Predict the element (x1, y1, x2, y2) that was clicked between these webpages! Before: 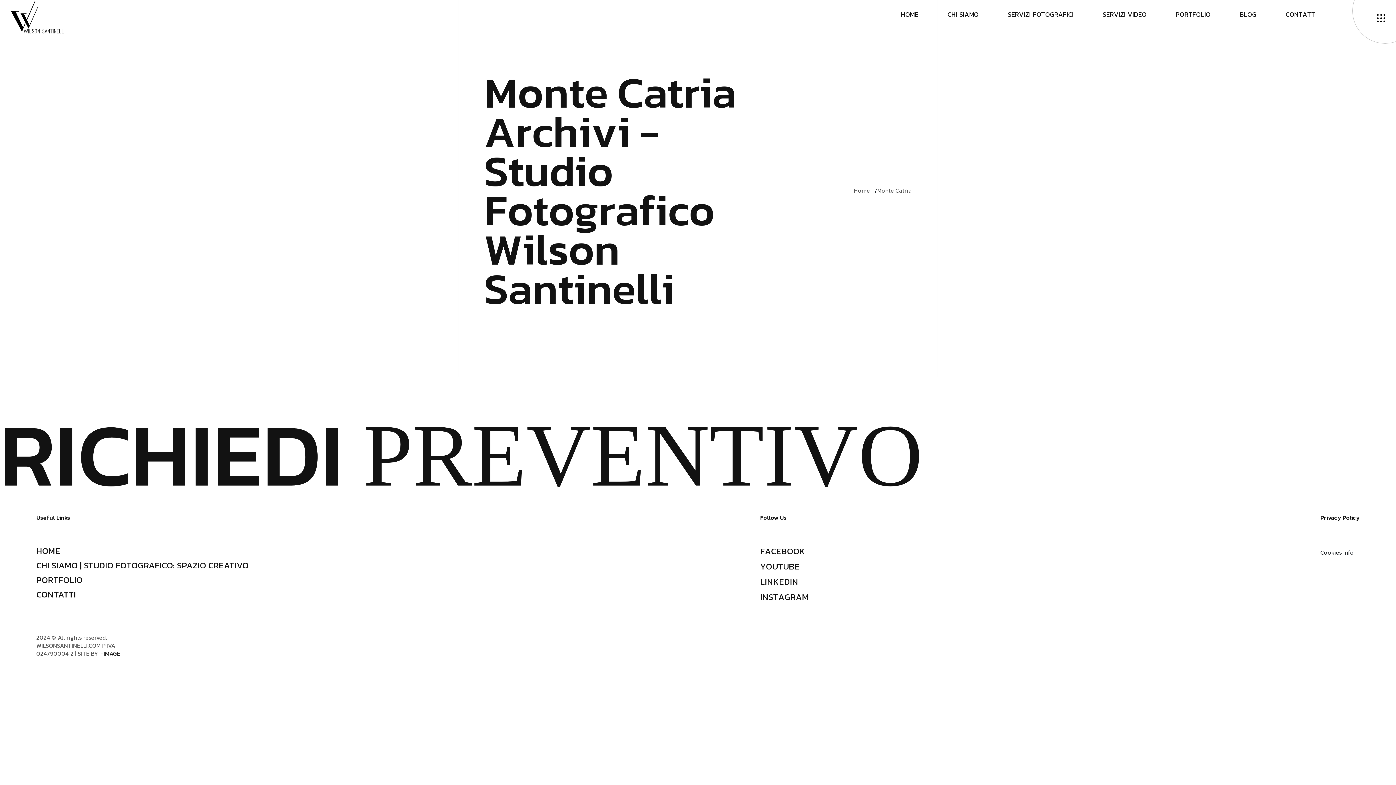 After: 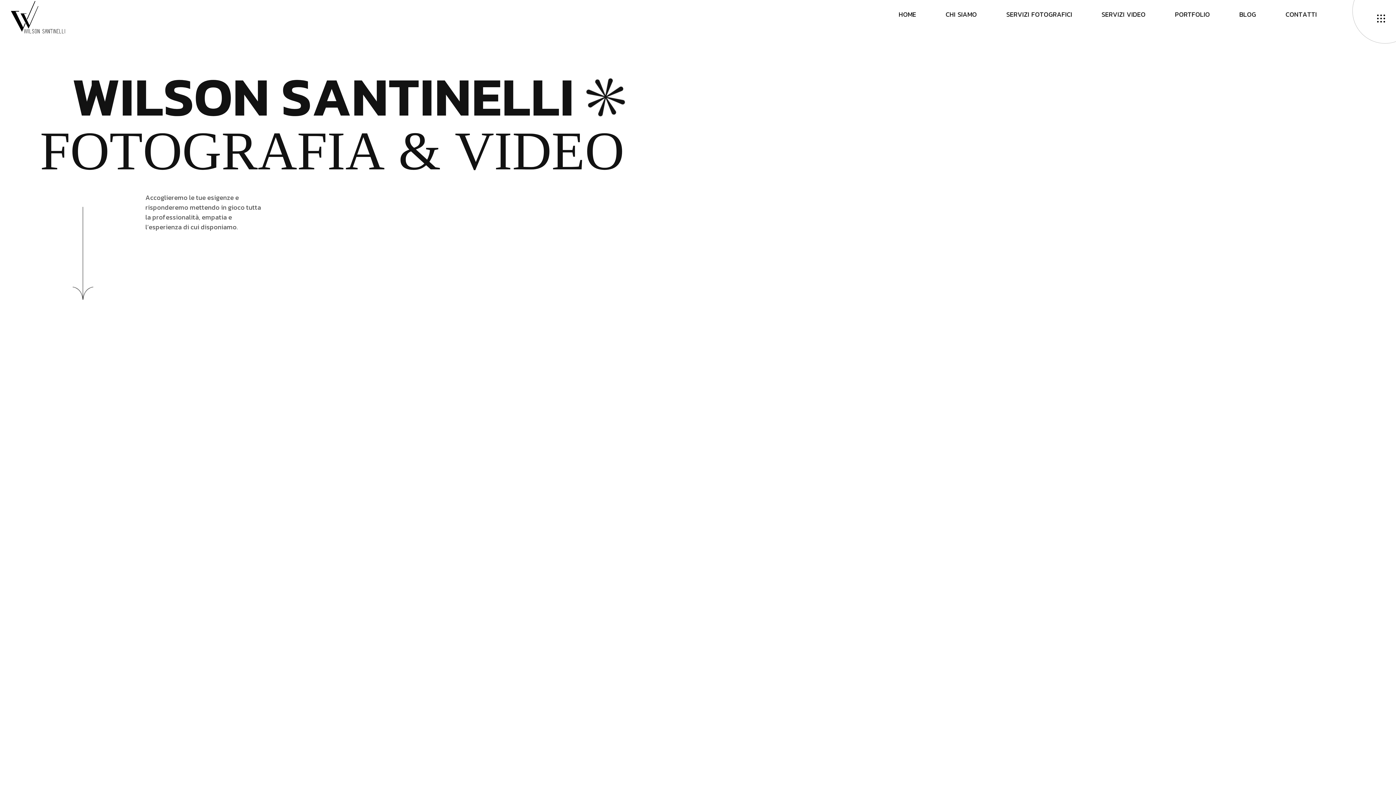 Action: bbox: (36, 548, 60, 554) label: HOME